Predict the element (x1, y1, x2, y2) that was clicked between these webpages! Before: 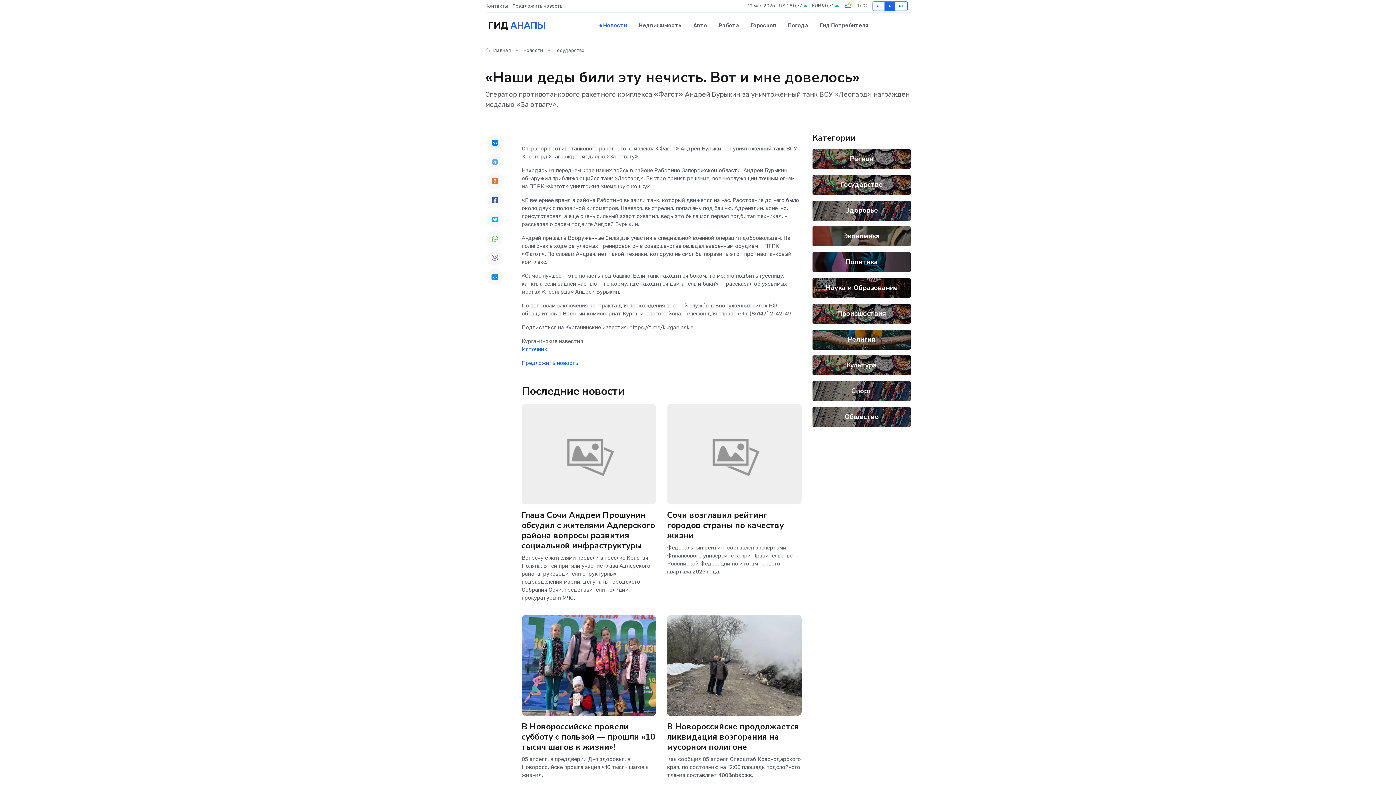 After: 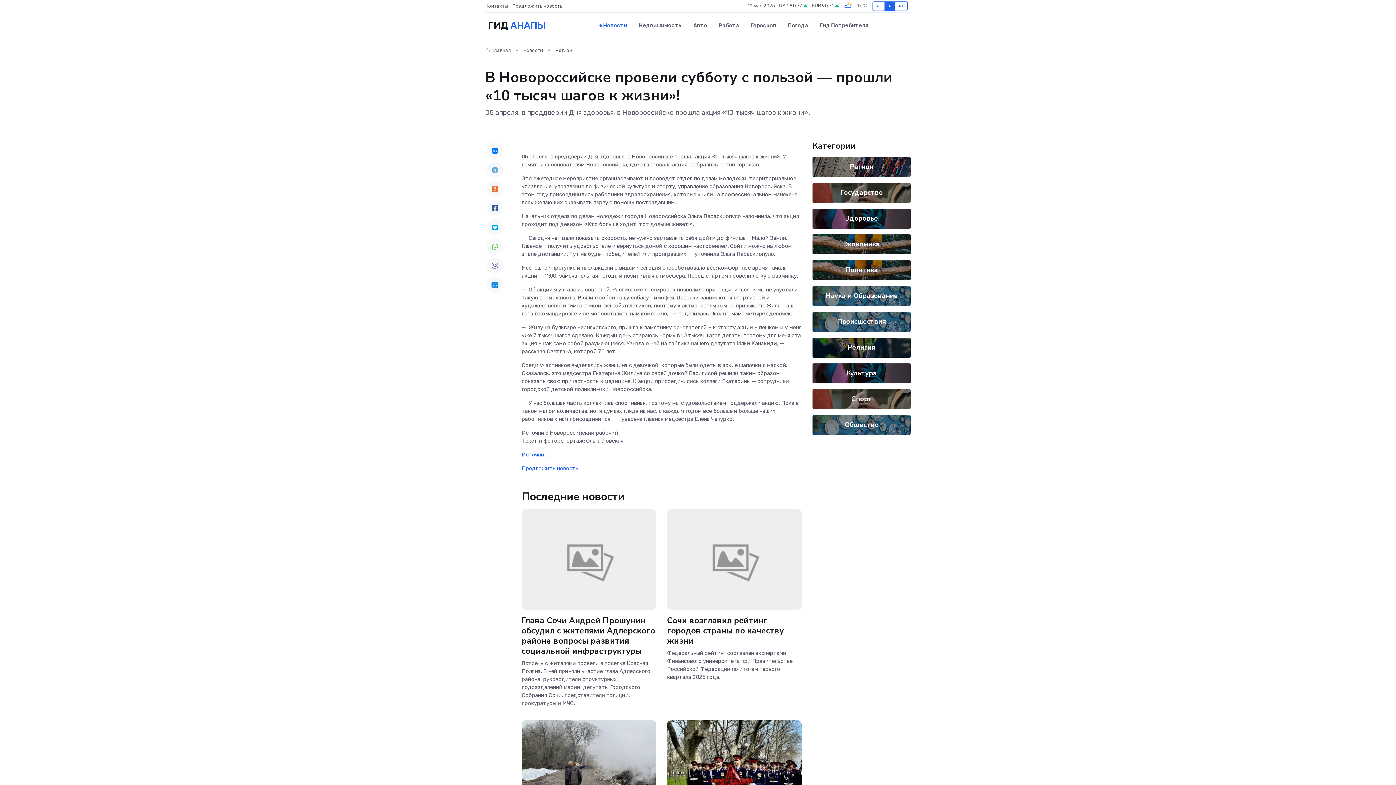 Action: bbox: (521, 721, 655, 753) label: В Новороссийске провели субботу с пользой — прошли «10 тысяч шагов к жизни»!